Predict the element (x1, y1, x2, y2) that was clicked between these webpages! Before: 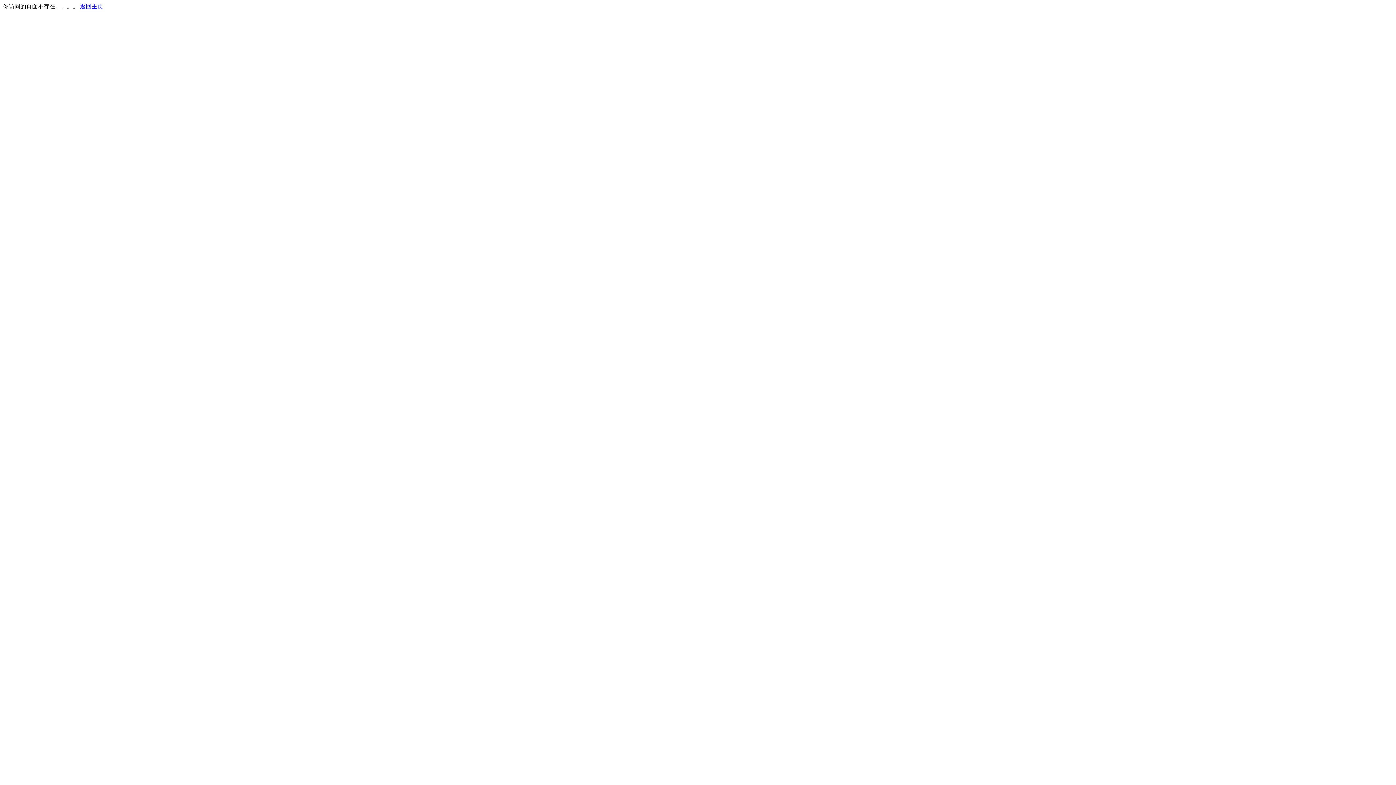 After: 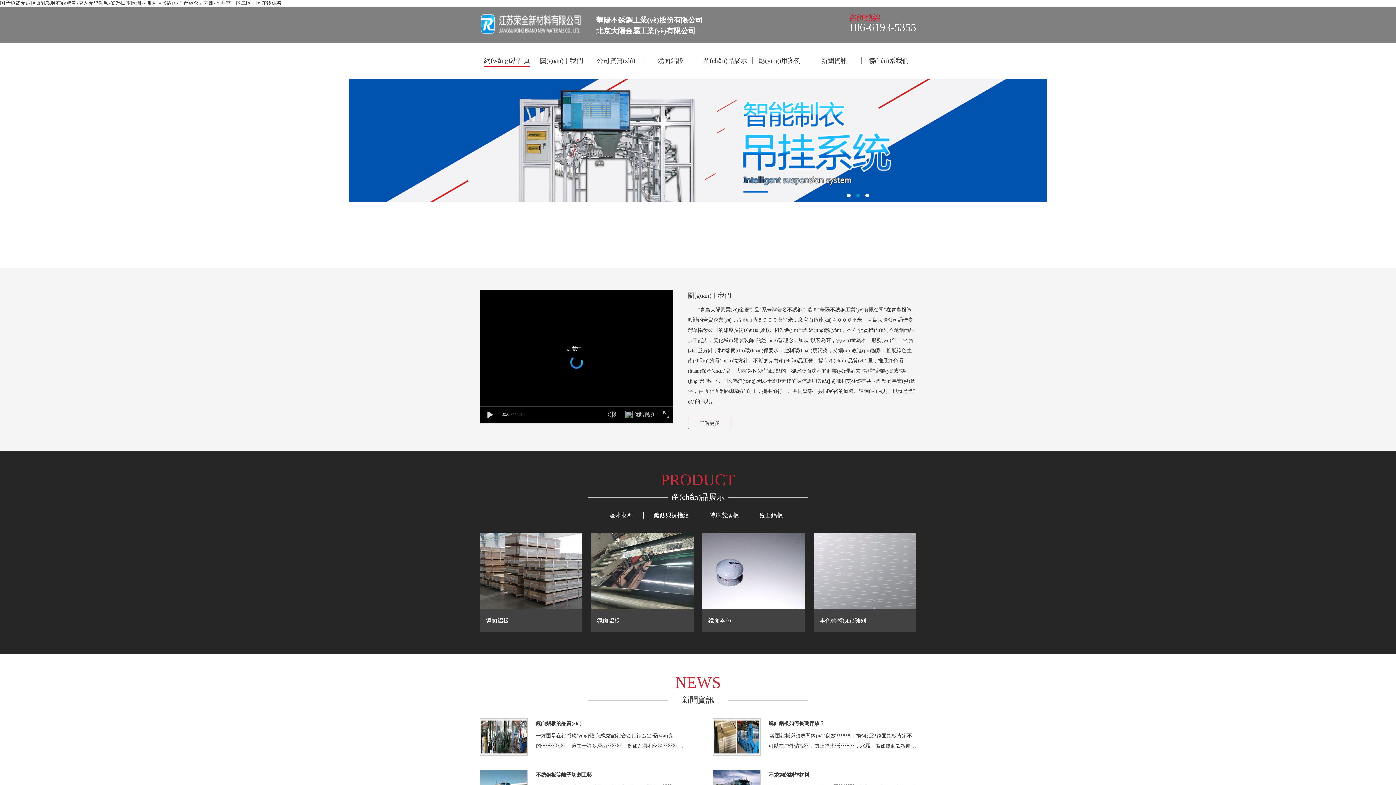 Action: label: 返回主页 bbox: (80, 3, 103, 9)